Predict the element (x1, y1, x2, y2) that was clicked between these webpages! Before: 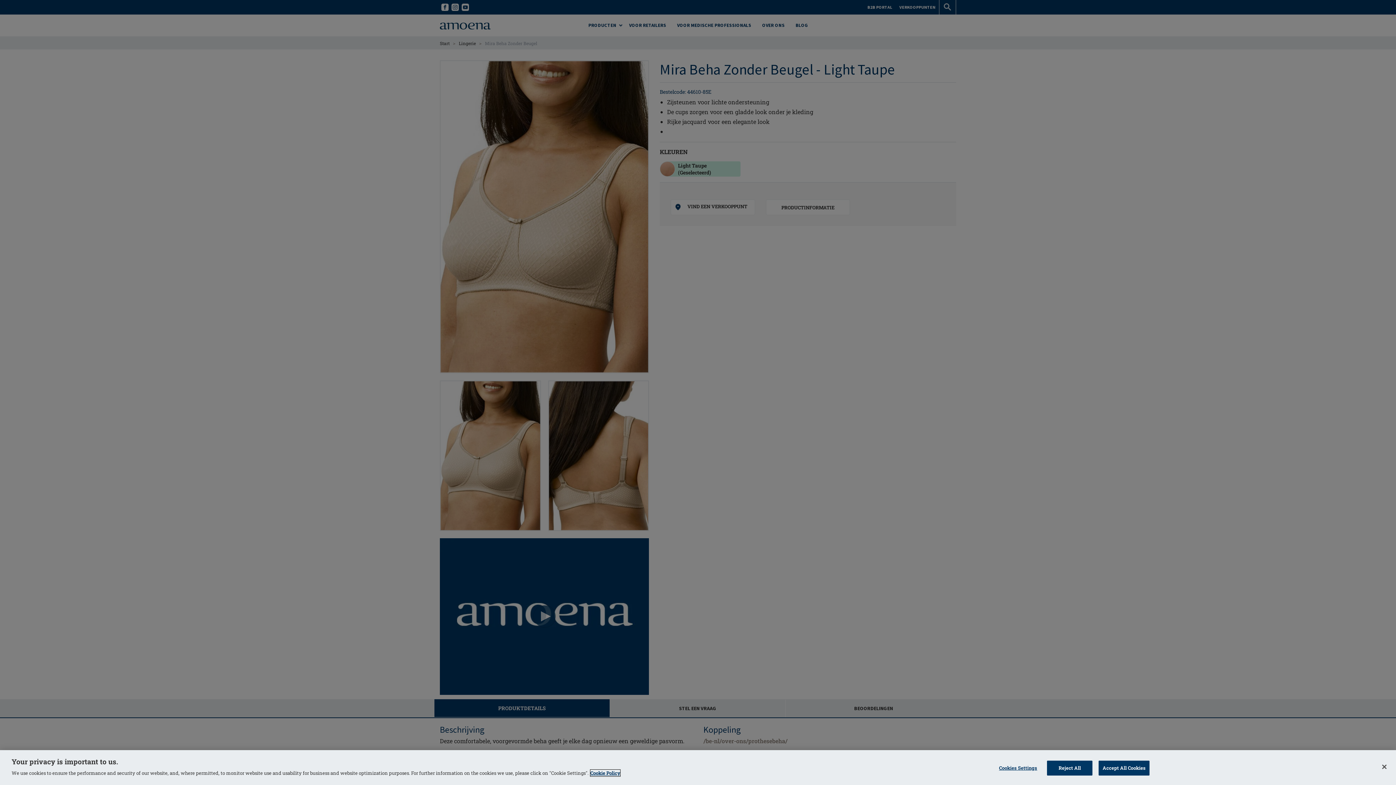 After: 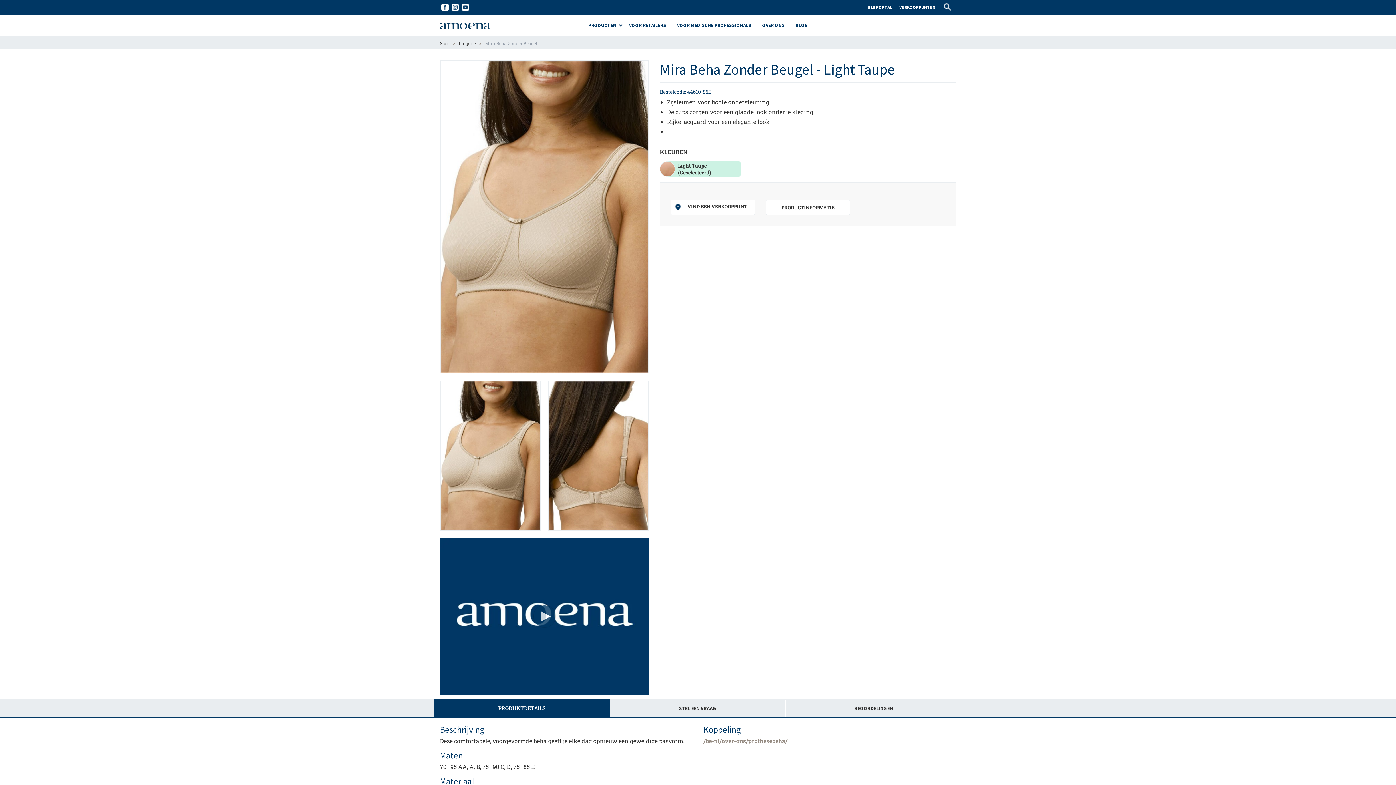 Action: label: Close bbox: (1376, 759, 1392, 775)